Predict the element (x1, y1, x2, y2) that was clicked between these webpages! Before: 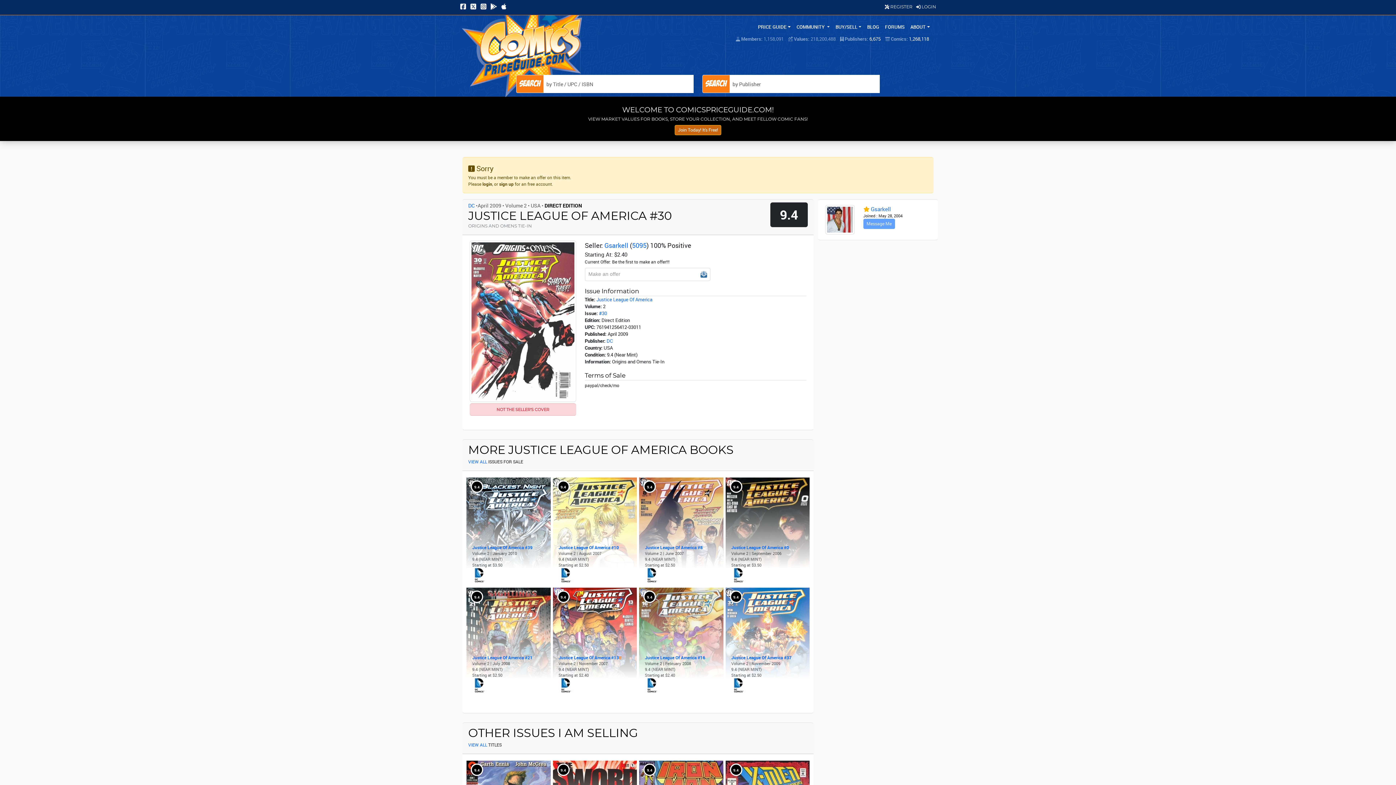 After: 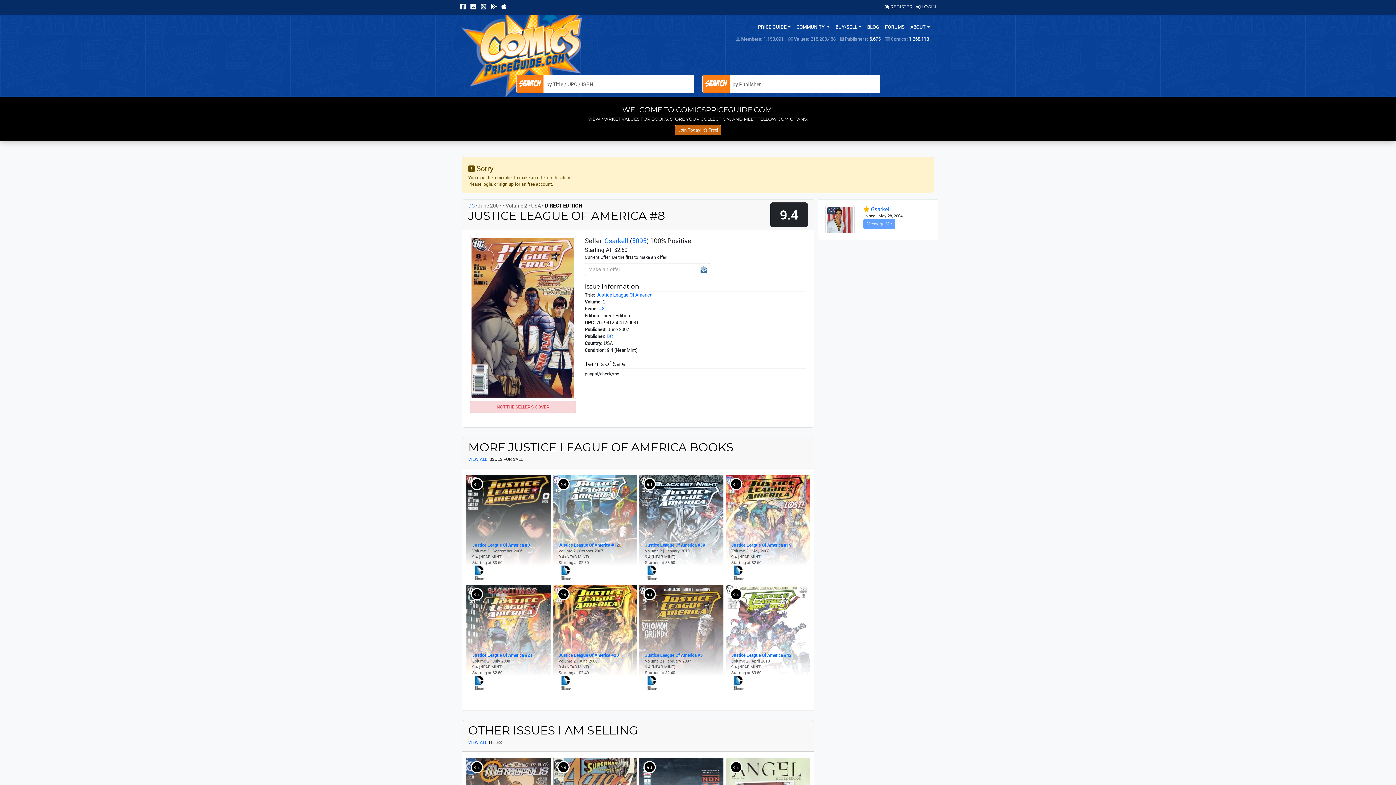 Action: label: Justice League Of America #8 bbox: (645, 544, 702, 550)